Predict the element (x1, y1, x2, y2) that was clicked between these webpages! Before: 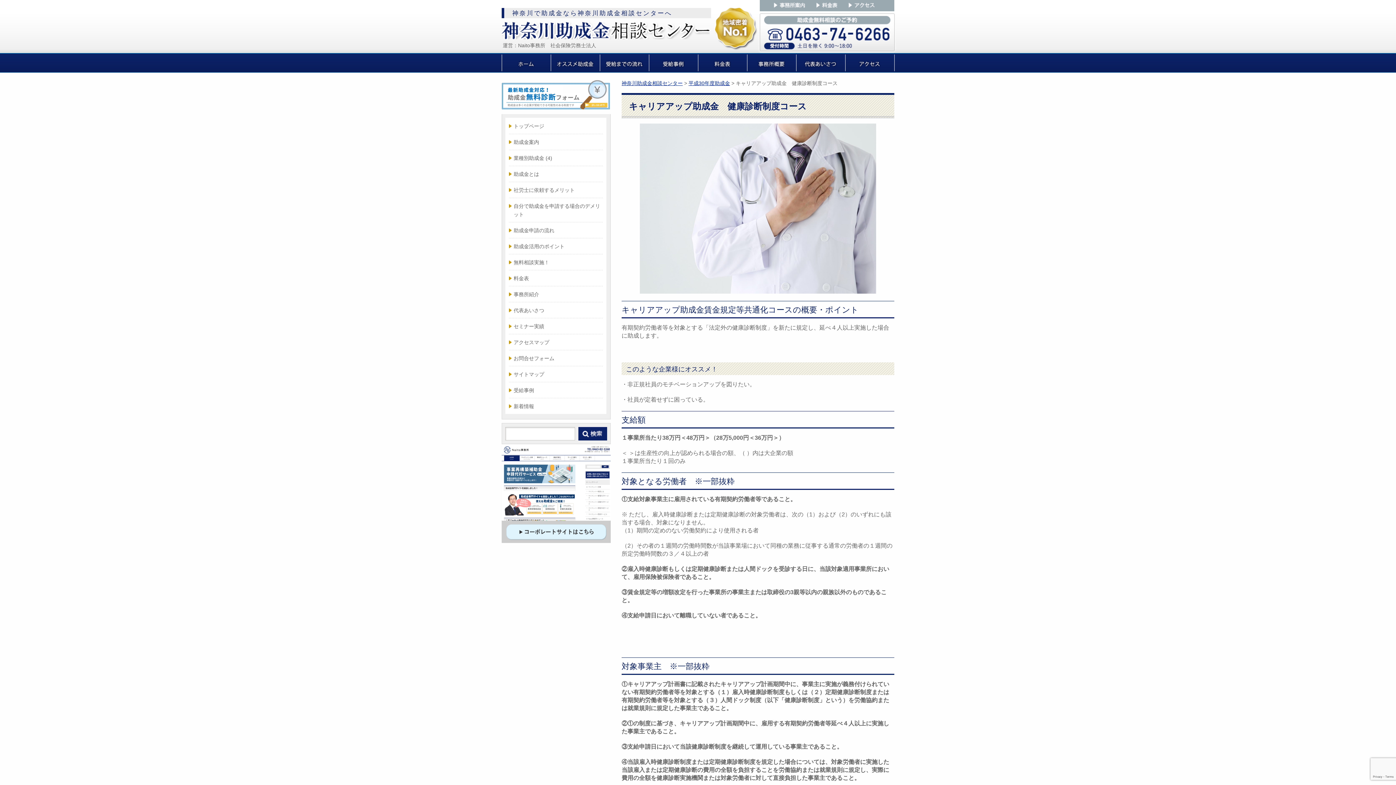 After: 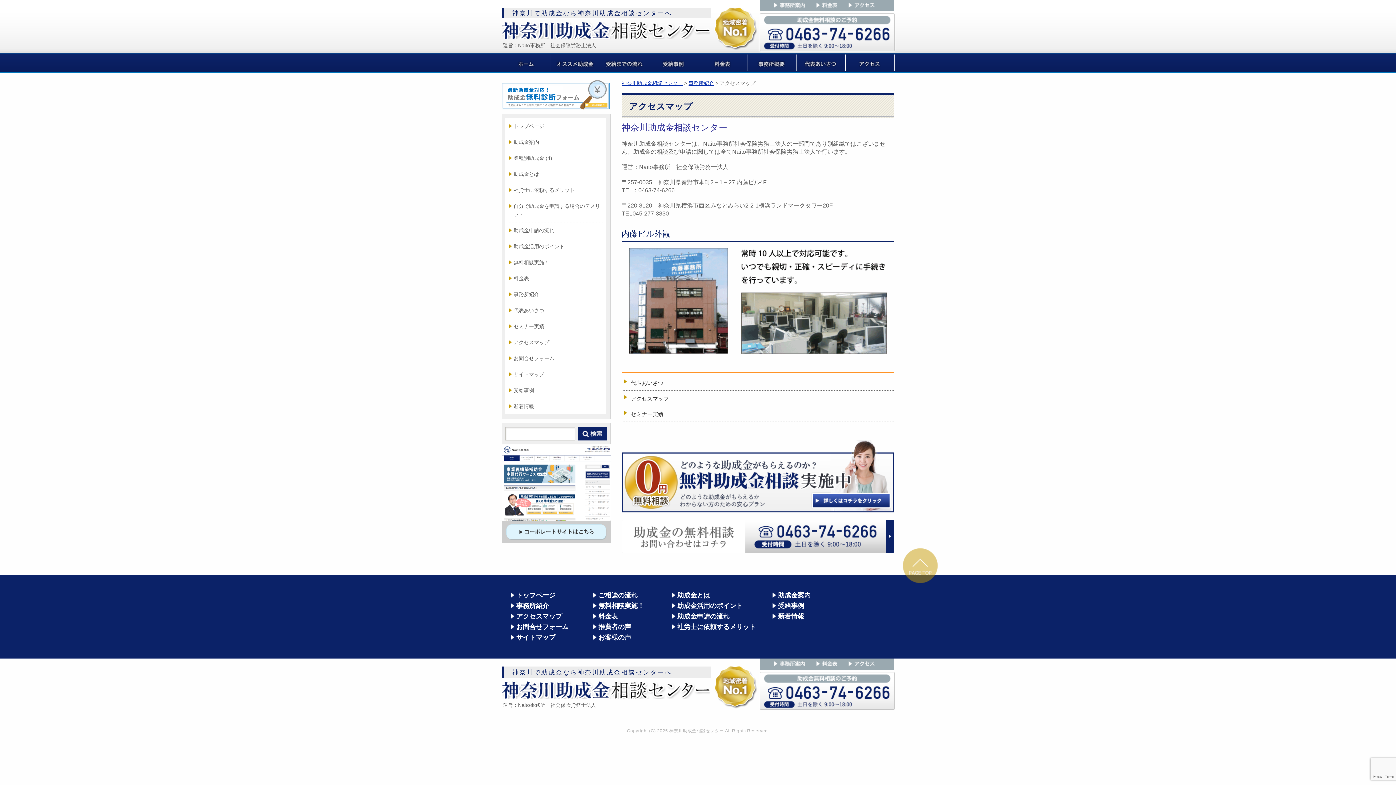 Action: bbox: (845, 65, 894, 72)